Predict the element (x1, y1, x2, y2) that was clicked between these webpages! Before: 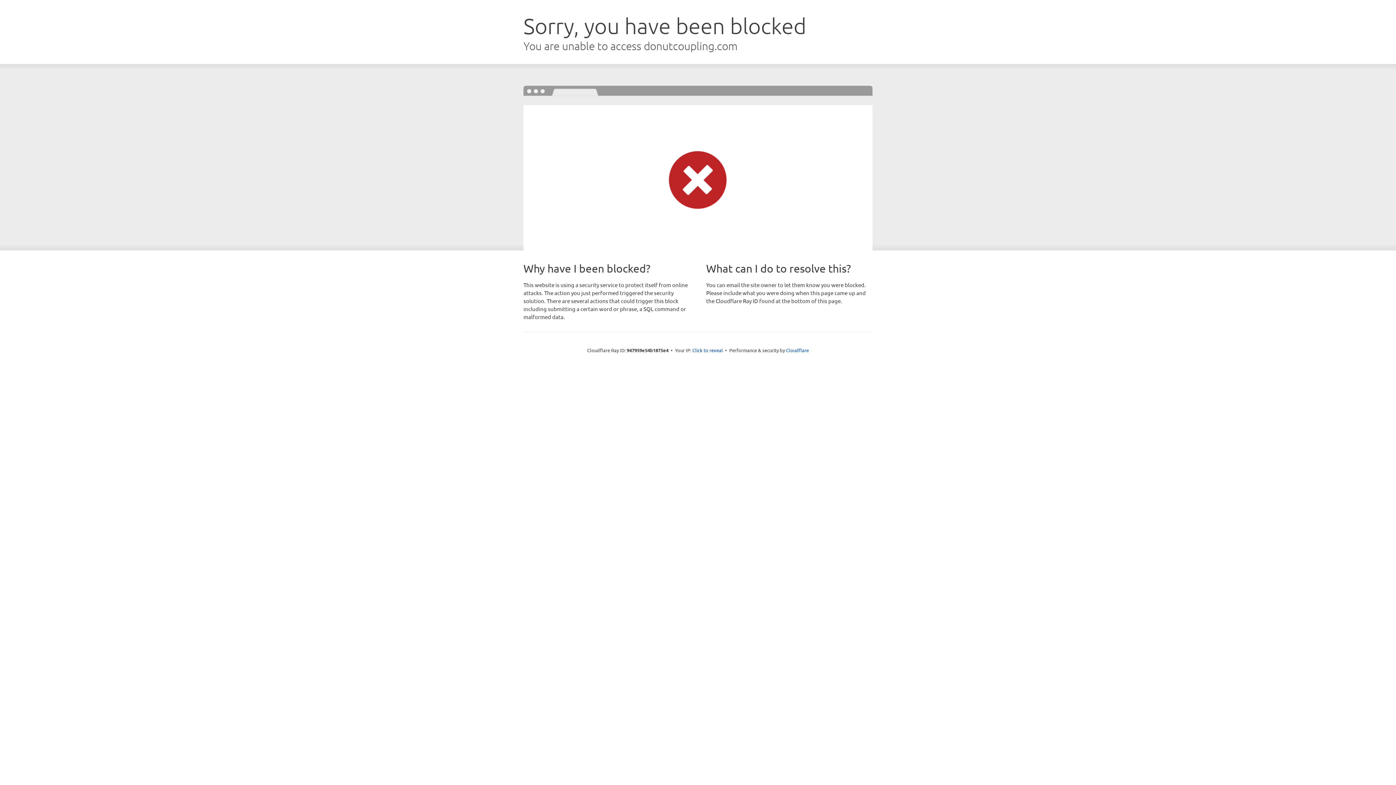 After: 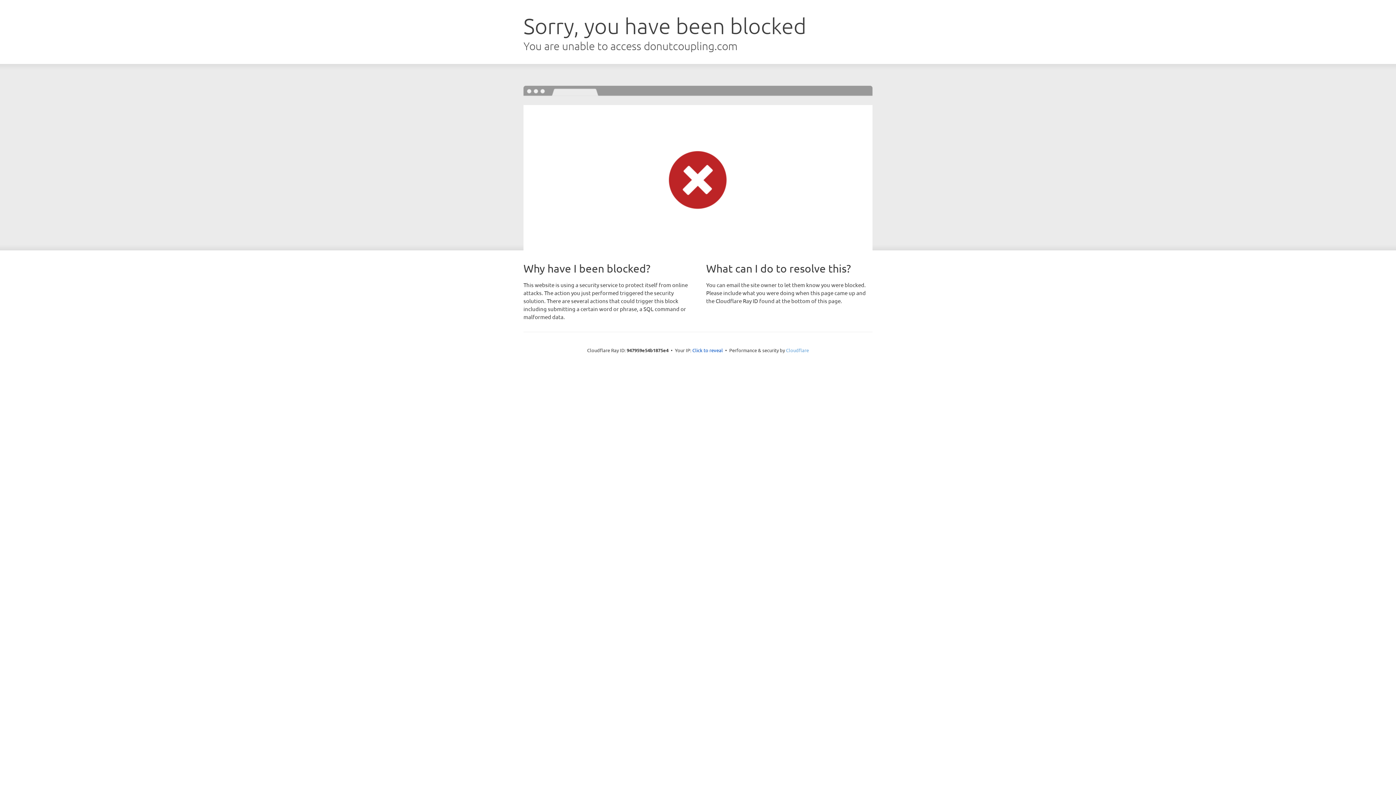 Action: bbox: (786, 347, 809, 353) label: Cloudflare